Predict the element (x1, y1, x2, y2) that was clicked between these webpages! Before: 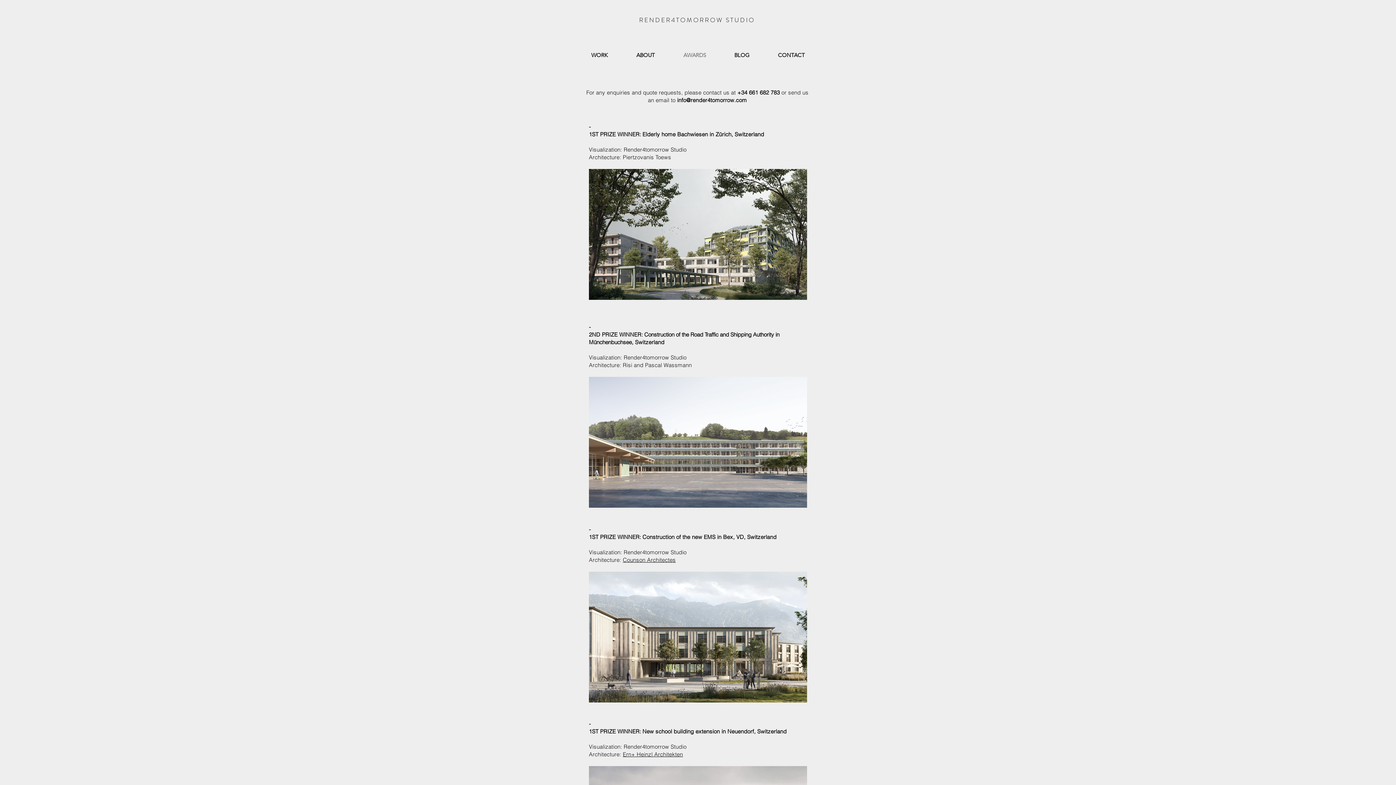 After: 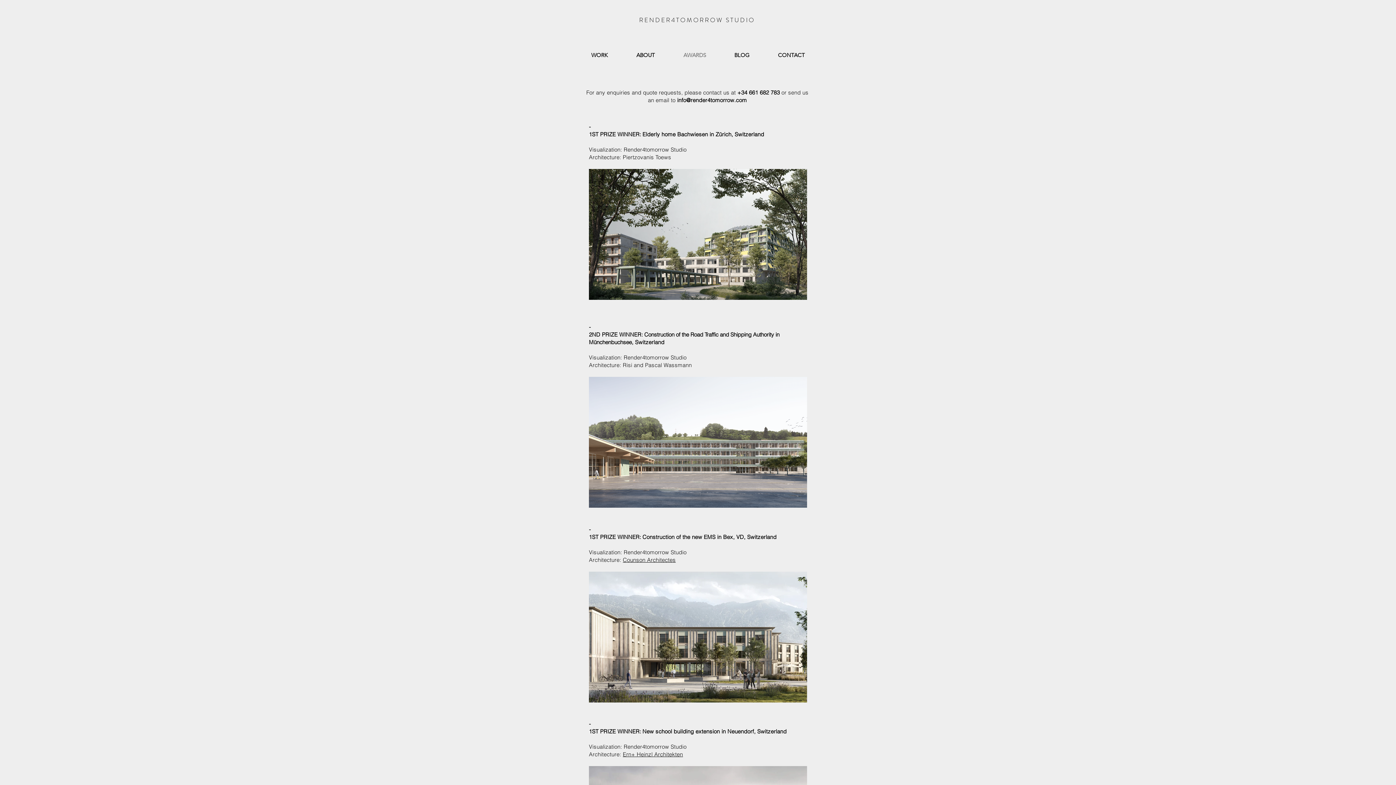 Action: label: info@render4tomorrow.com bbox: (677, 96, 747, 103)